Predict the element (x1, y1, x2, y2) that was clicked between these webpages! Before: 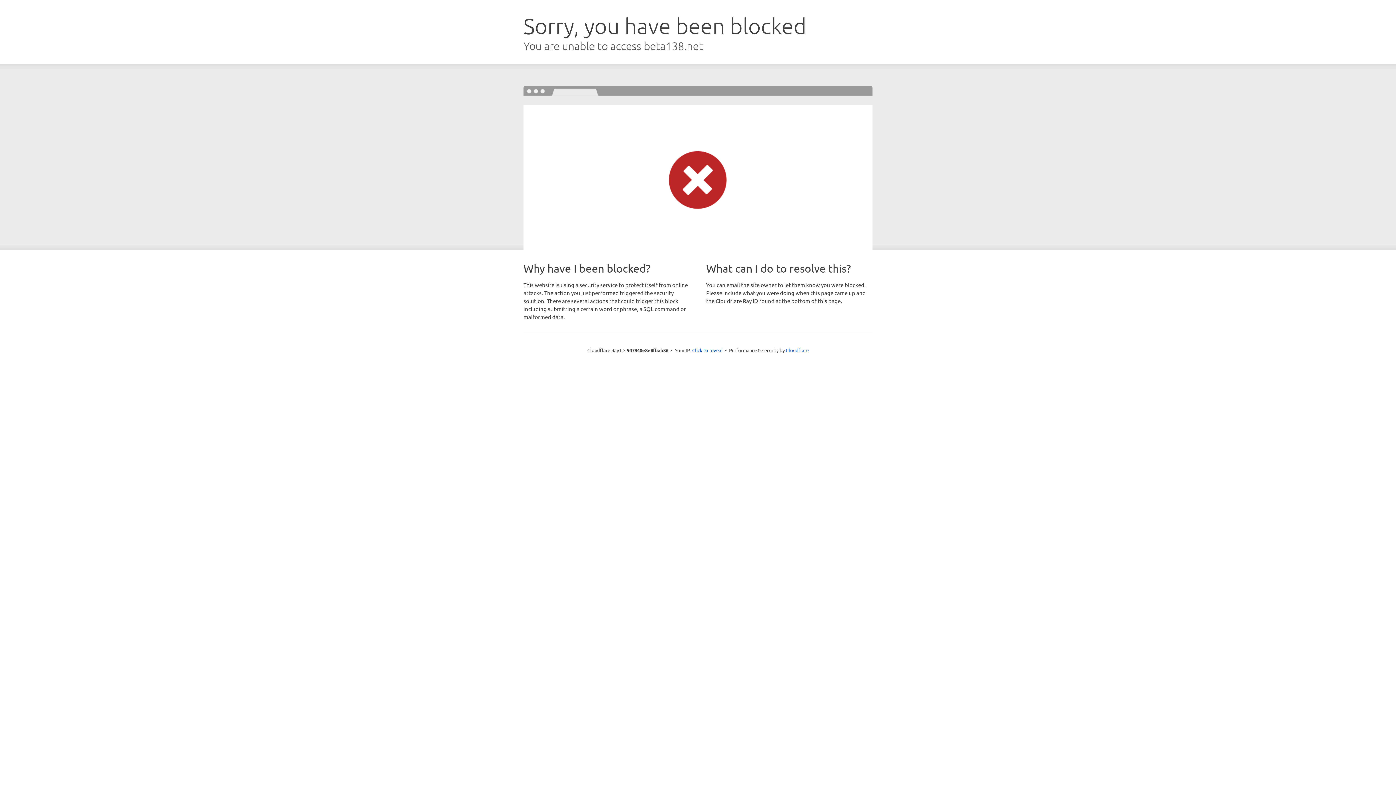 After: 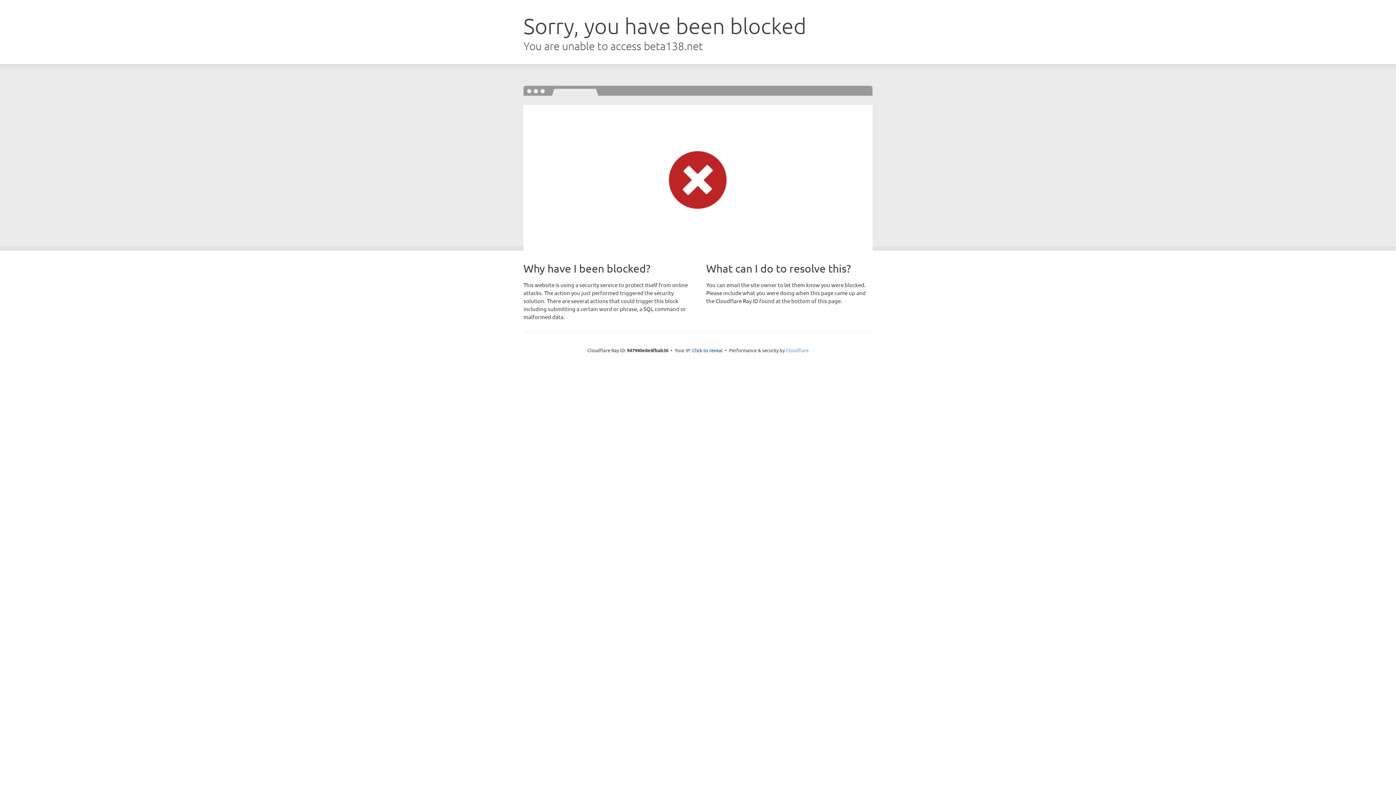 Action: label: Cloudflare bbox: (786, 347, 808, 353)